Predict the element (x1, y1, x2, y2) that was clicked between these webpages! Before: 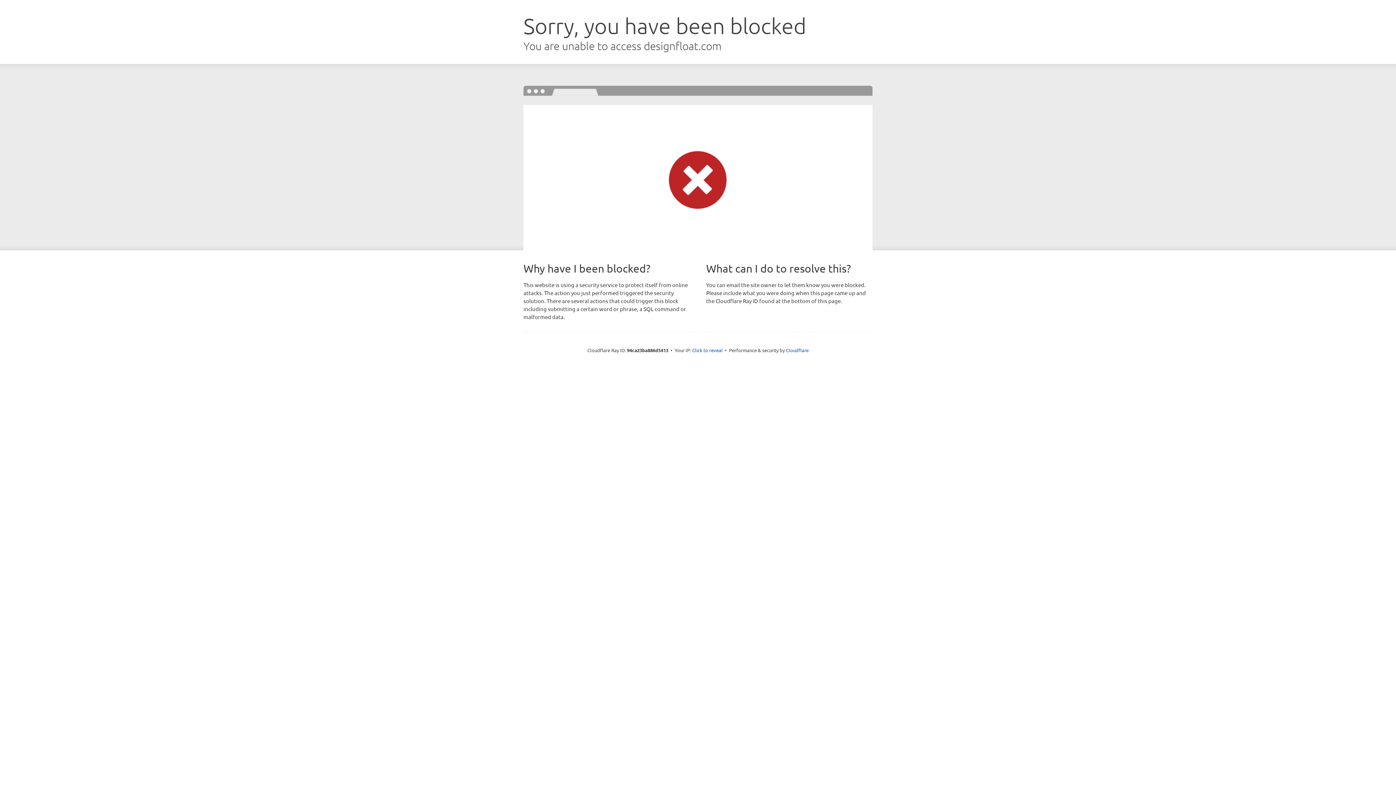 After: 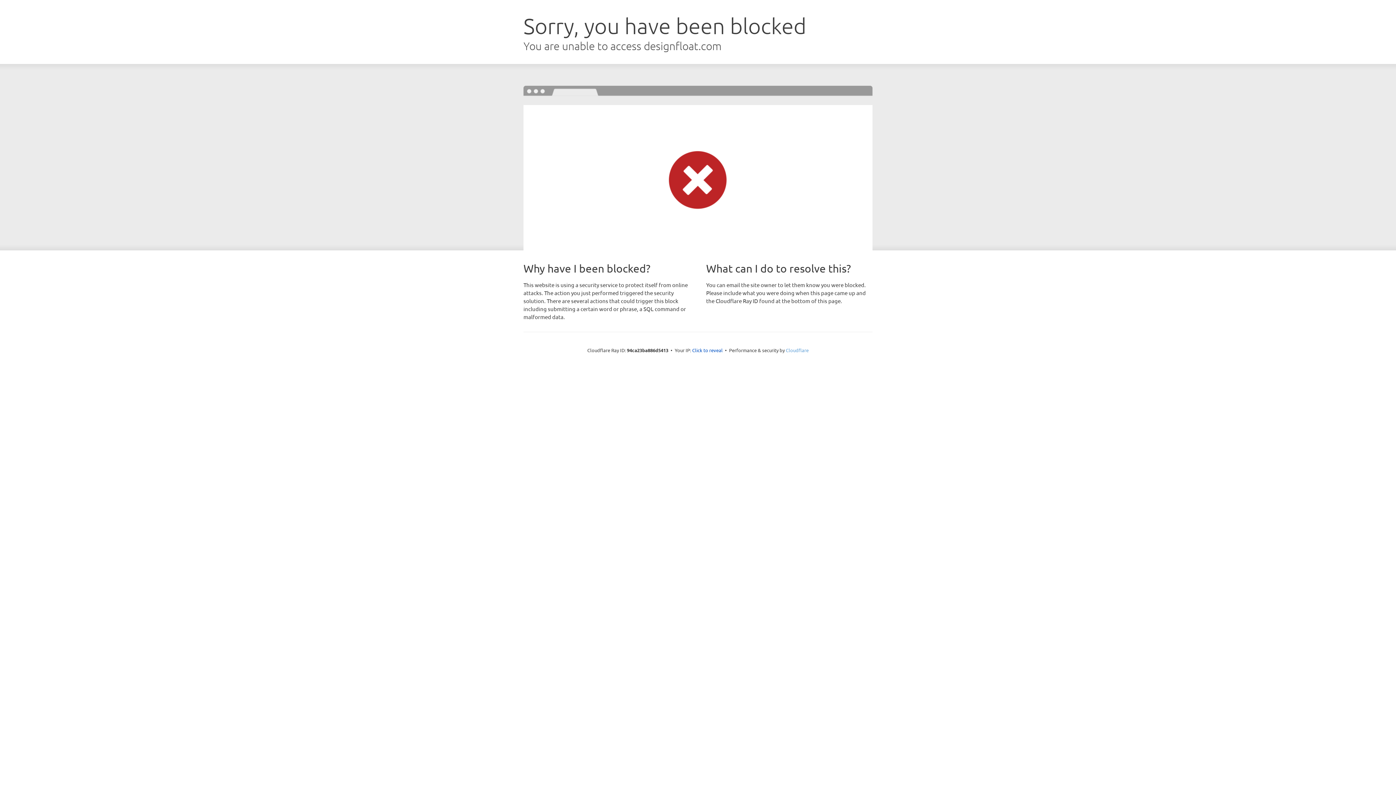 Action: bbox: (786, 347, 808, 353) label: Cloudflare